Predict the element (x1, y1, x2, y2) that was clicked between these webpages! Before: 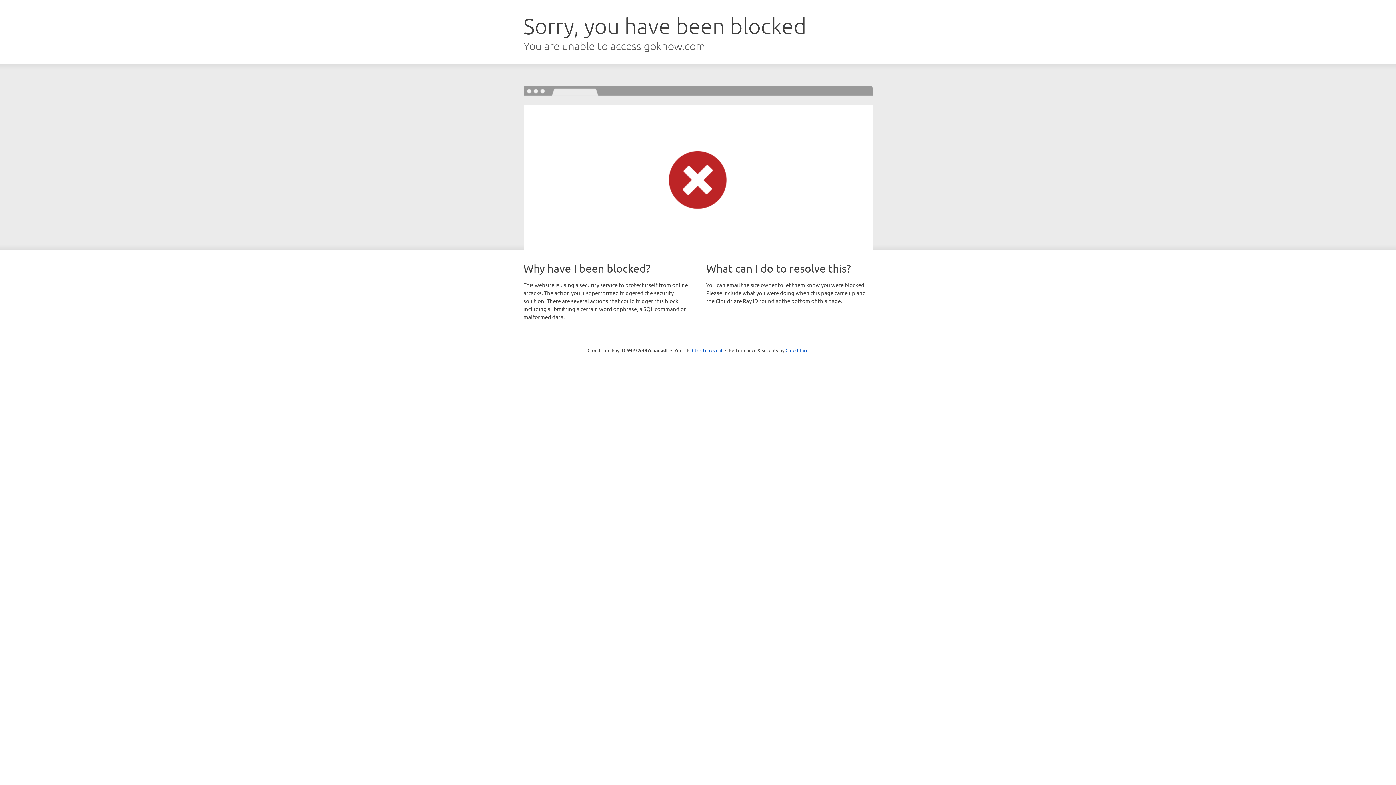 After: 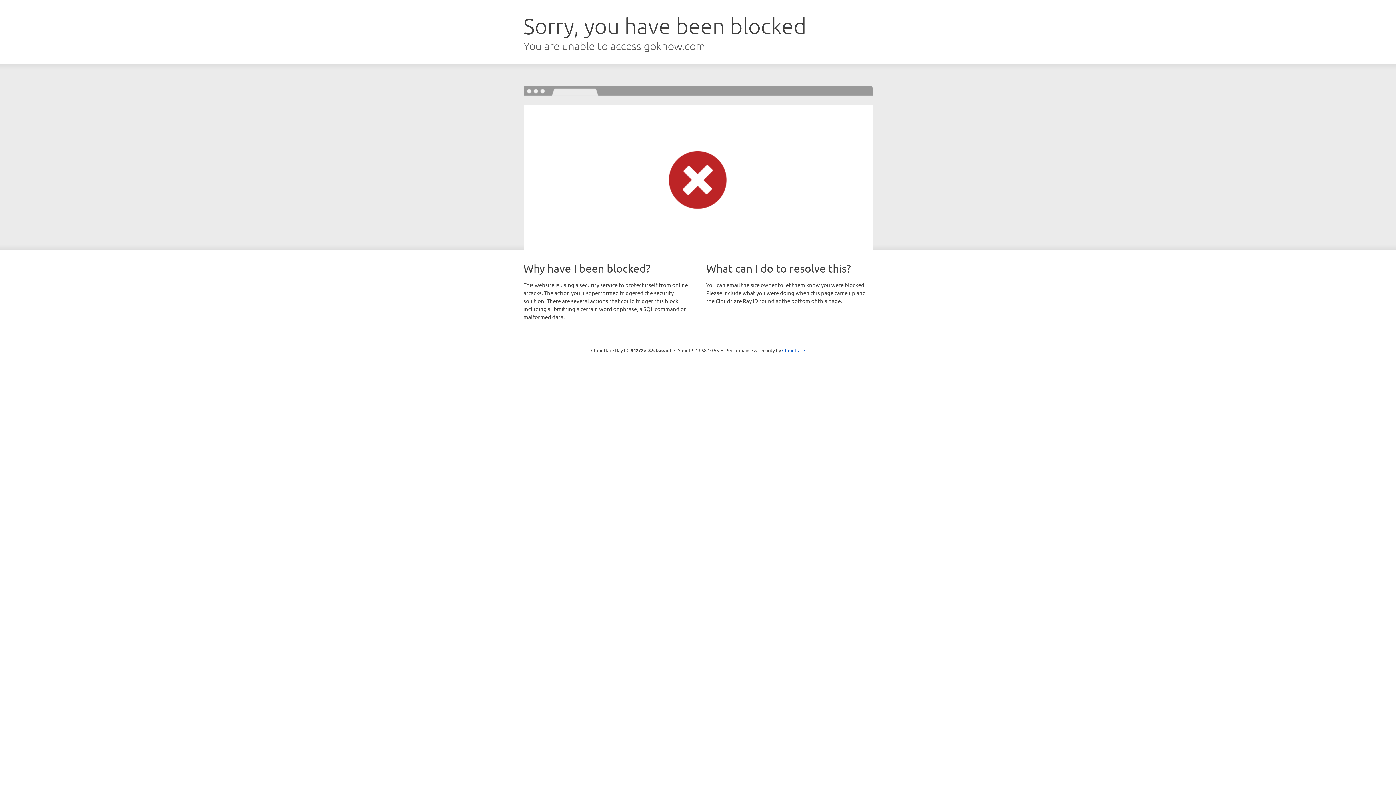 Action: label: Click to reveal bbox: (692, 346, 722, 353)